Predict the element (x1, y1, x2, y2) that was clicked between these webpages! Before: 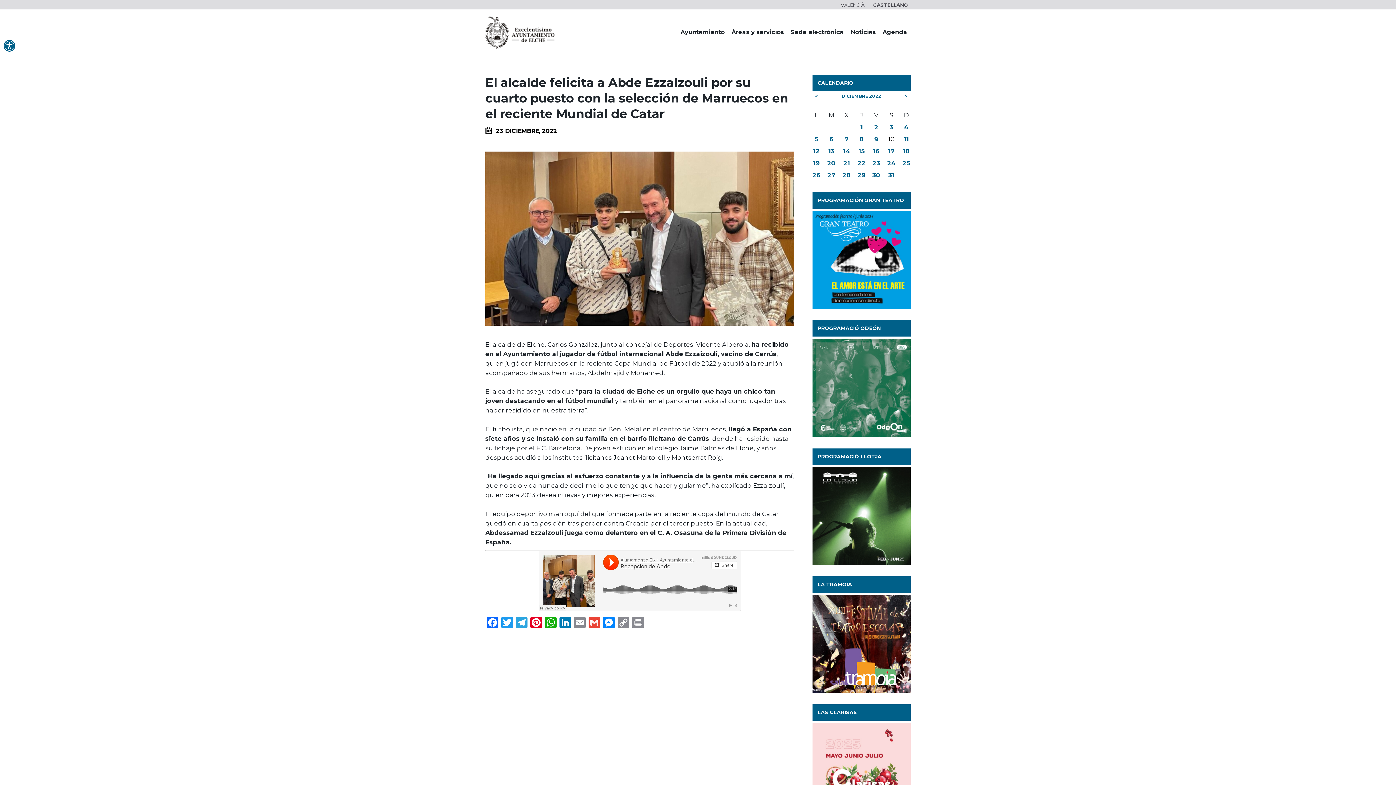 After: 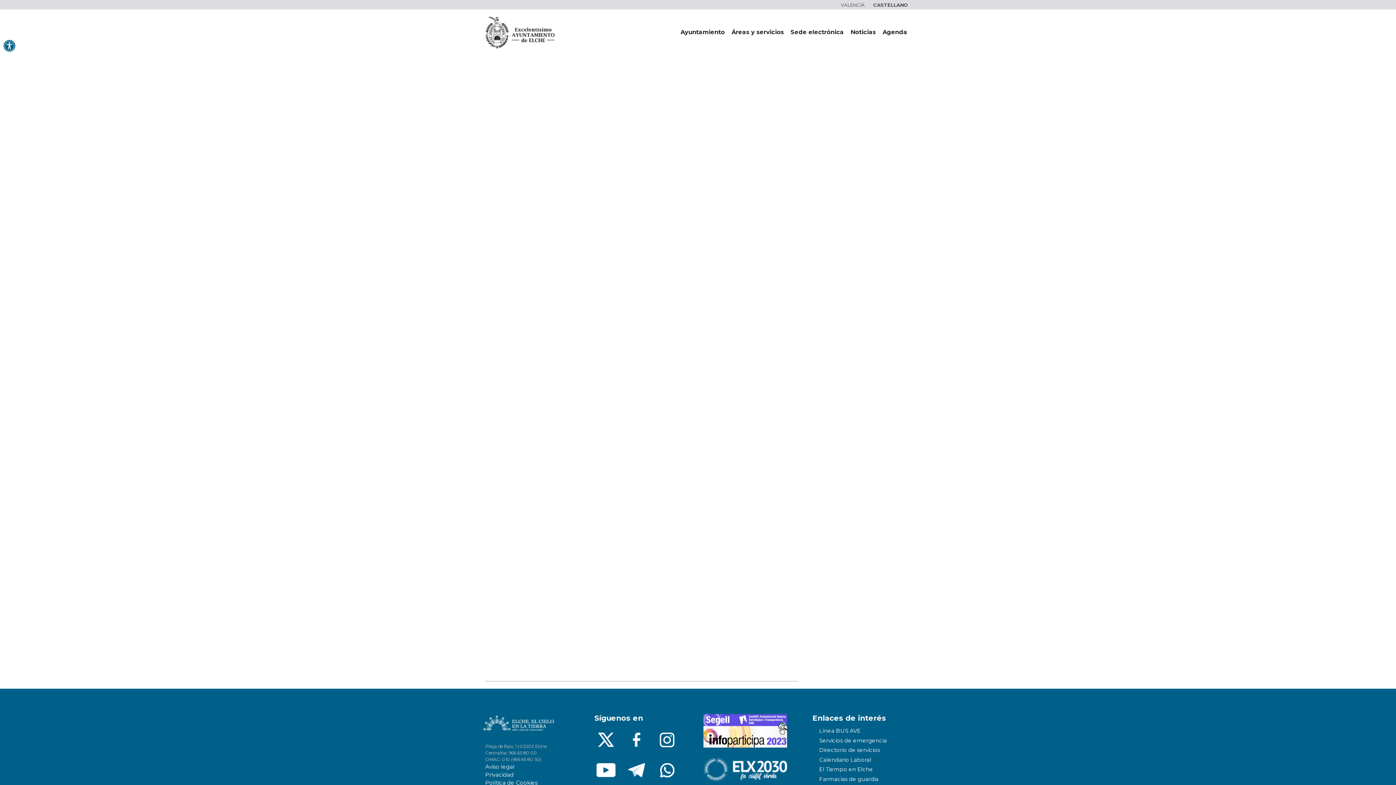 Action: bbox: (809, 156, 824, 168) label: 19